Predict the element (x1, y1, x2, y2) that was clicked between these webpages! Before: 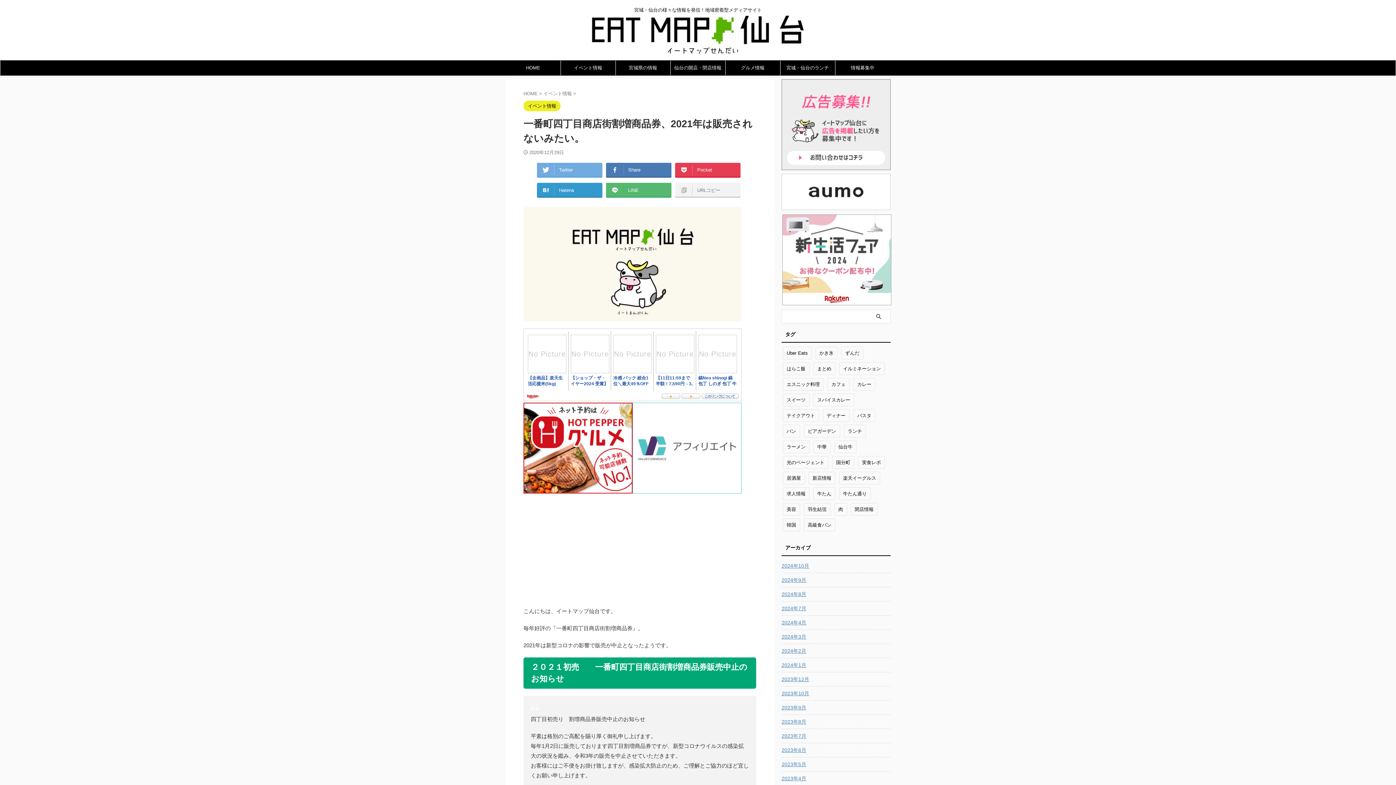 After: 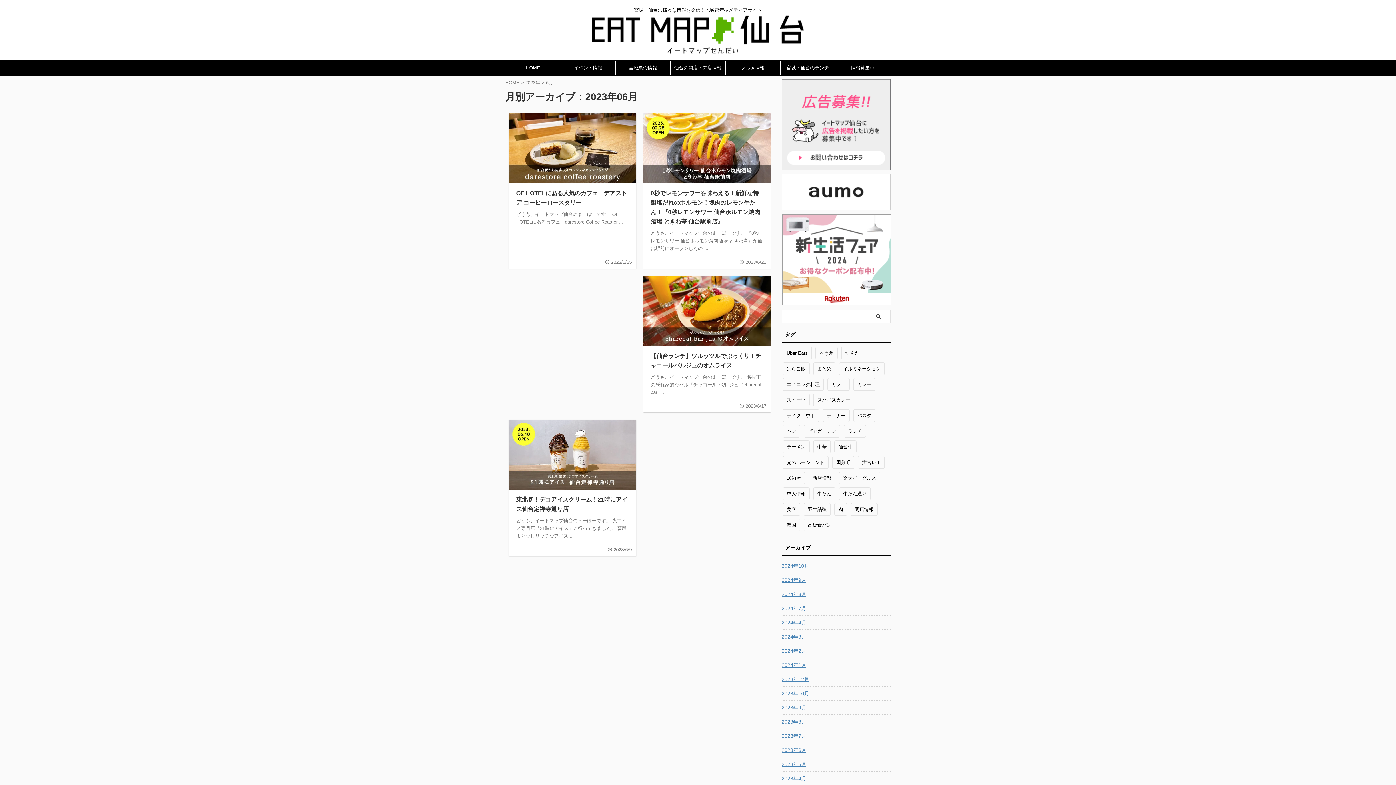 Action: label: 2023年6月 bbox: (781, 743, 890, 756)